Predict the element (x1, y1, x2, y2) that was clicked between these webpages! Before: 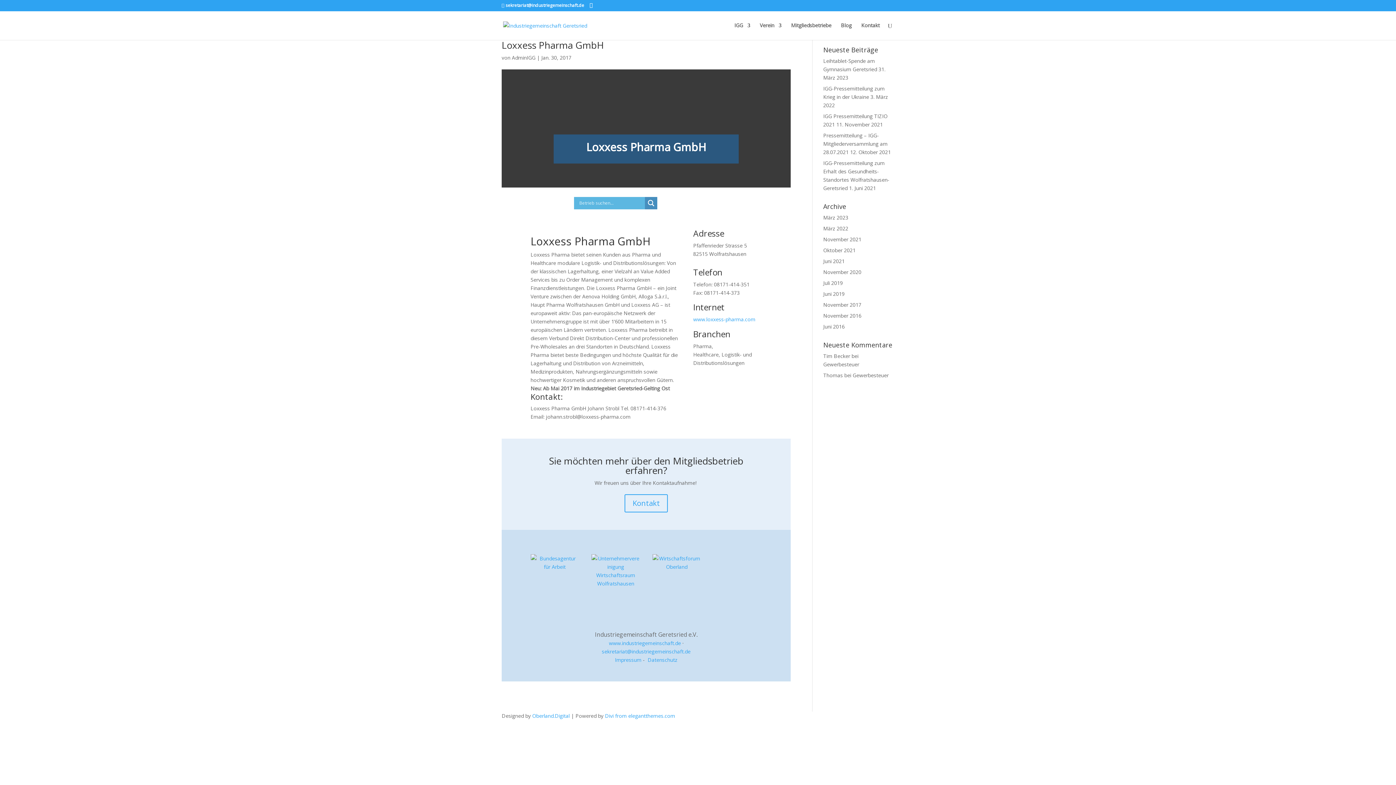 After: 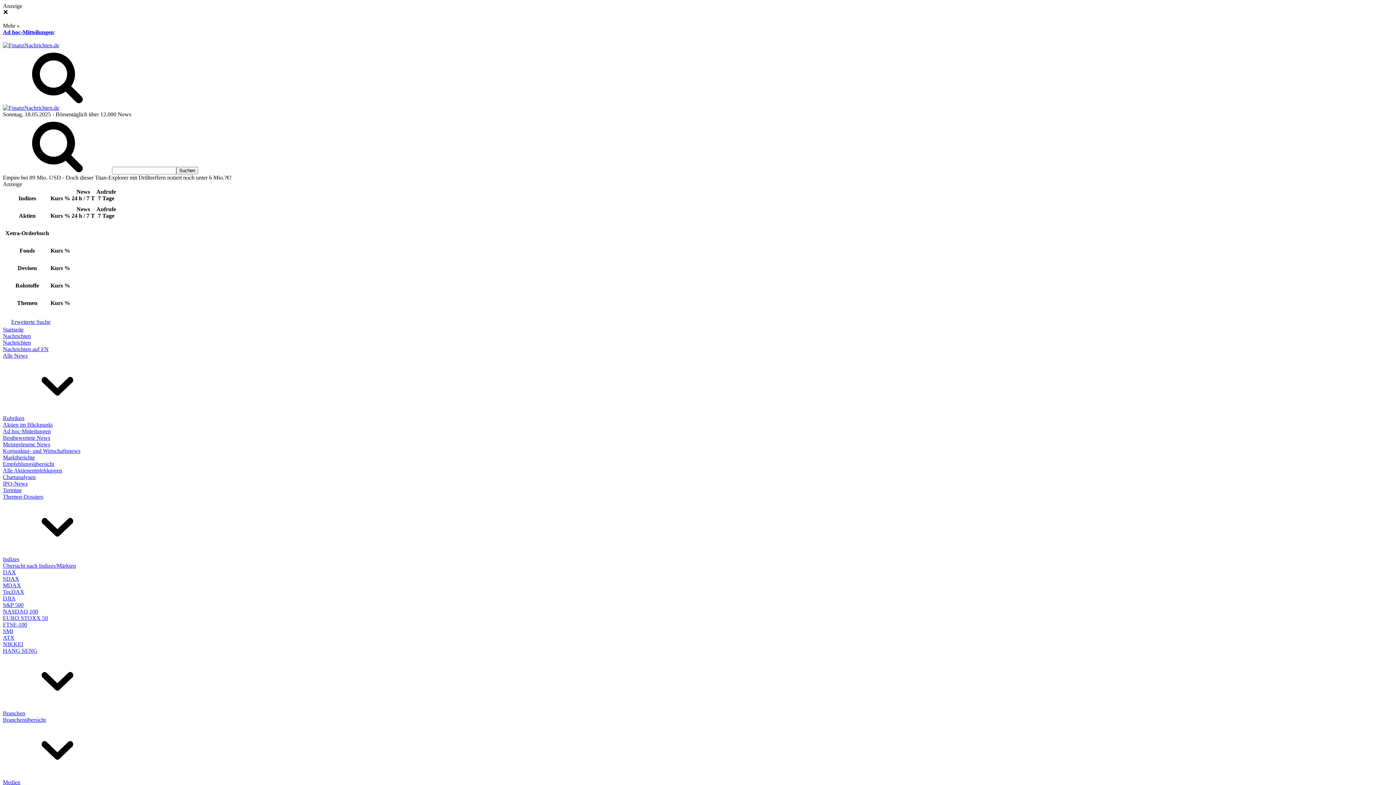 Action: bbox: (823, 372, 843, 378) label: Thomas